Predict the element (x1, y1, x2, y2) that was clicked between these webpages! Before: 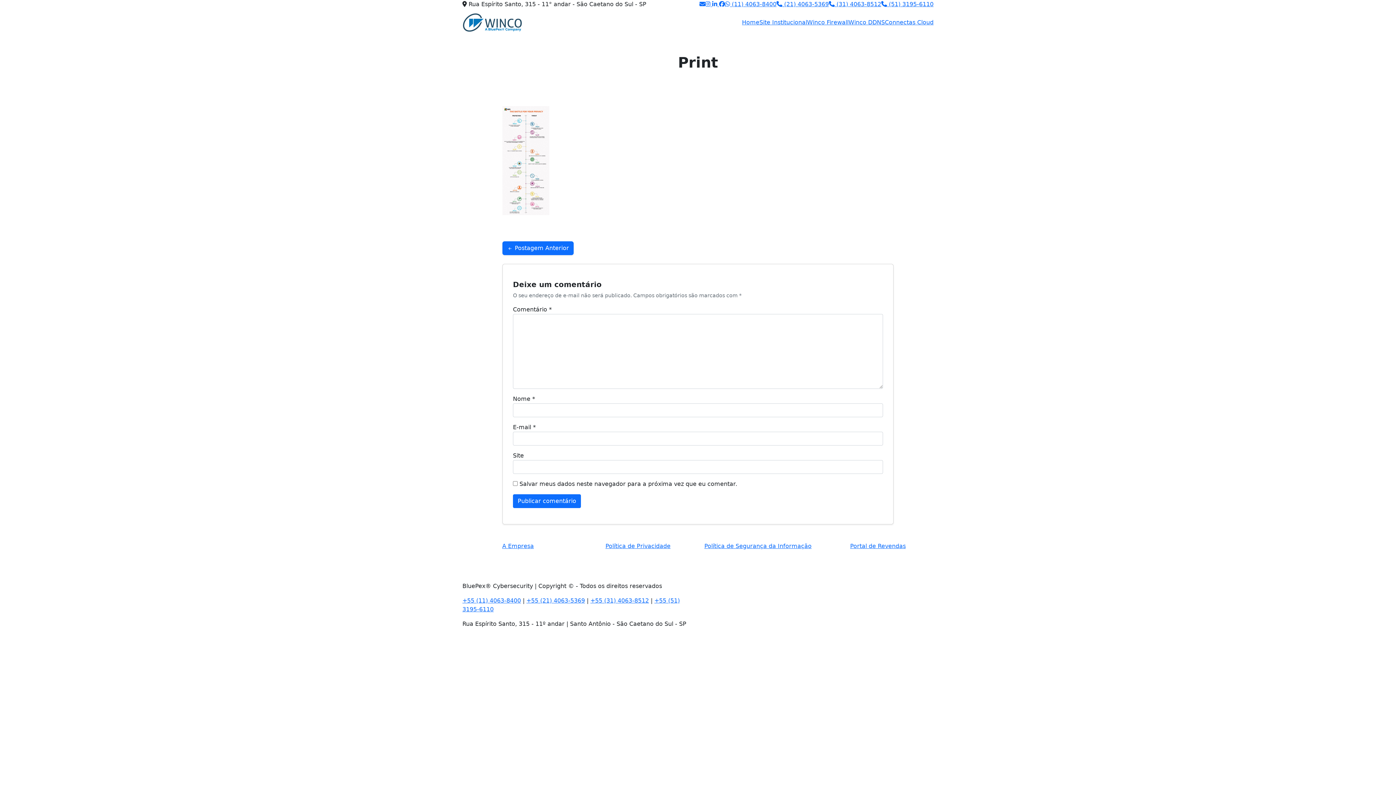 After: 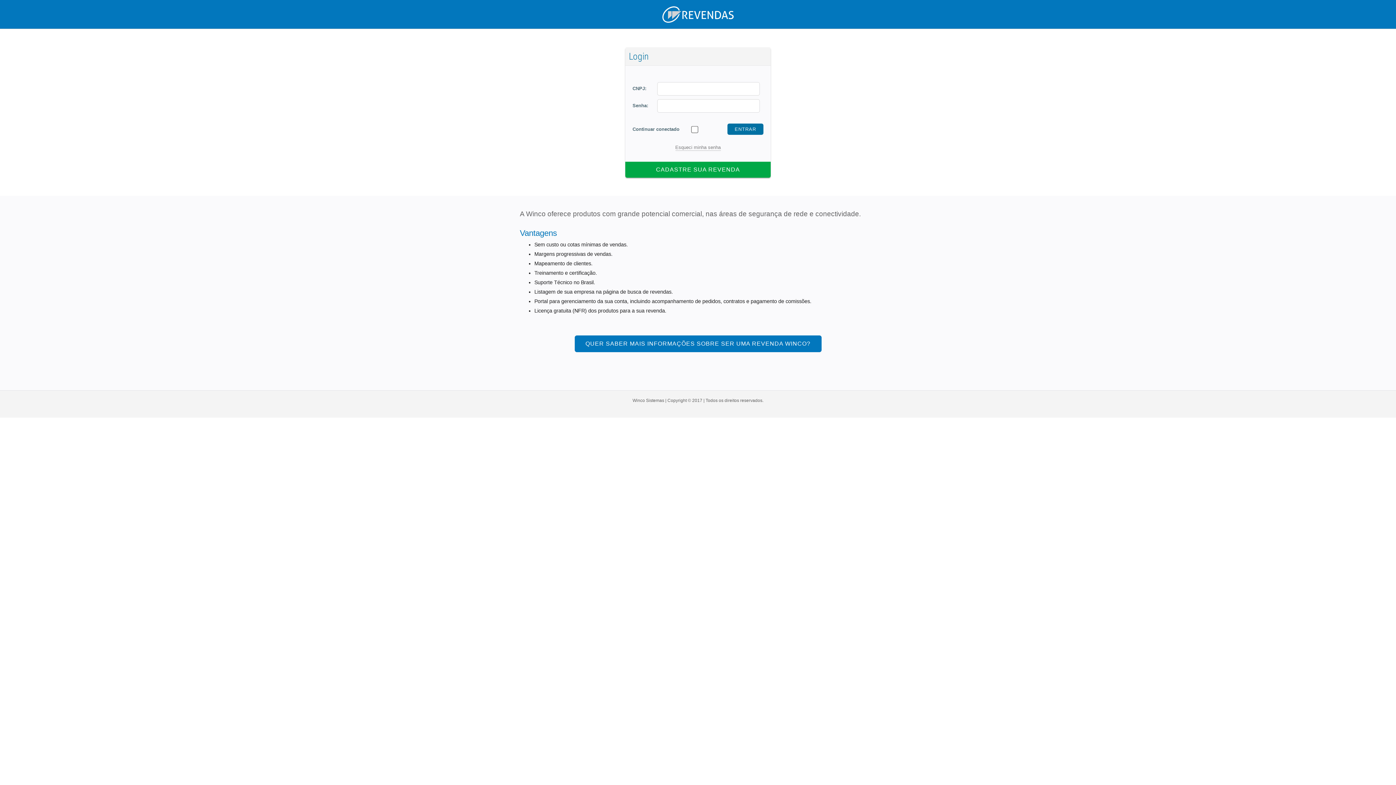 Action: bbox: (850, 543, 906, 549) label: Portal de Revendas